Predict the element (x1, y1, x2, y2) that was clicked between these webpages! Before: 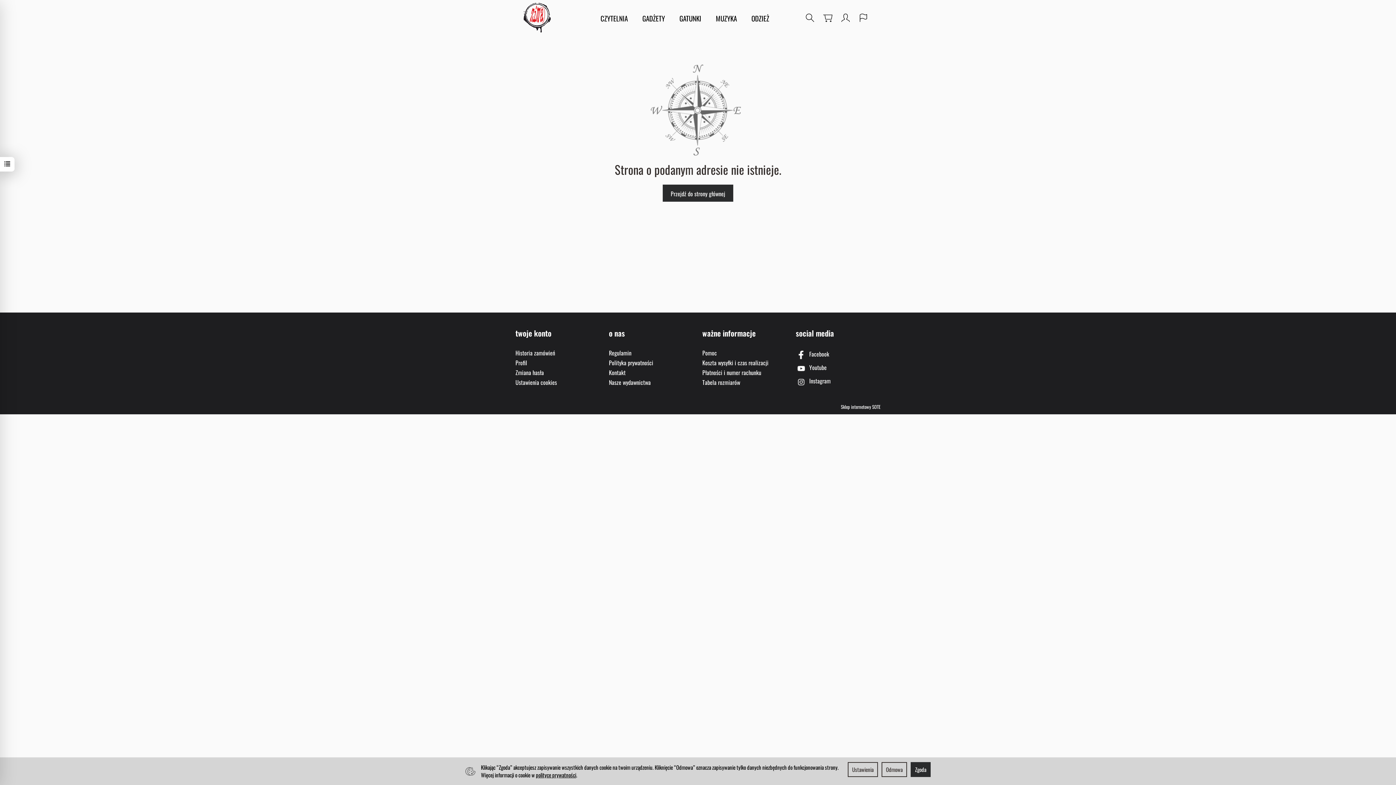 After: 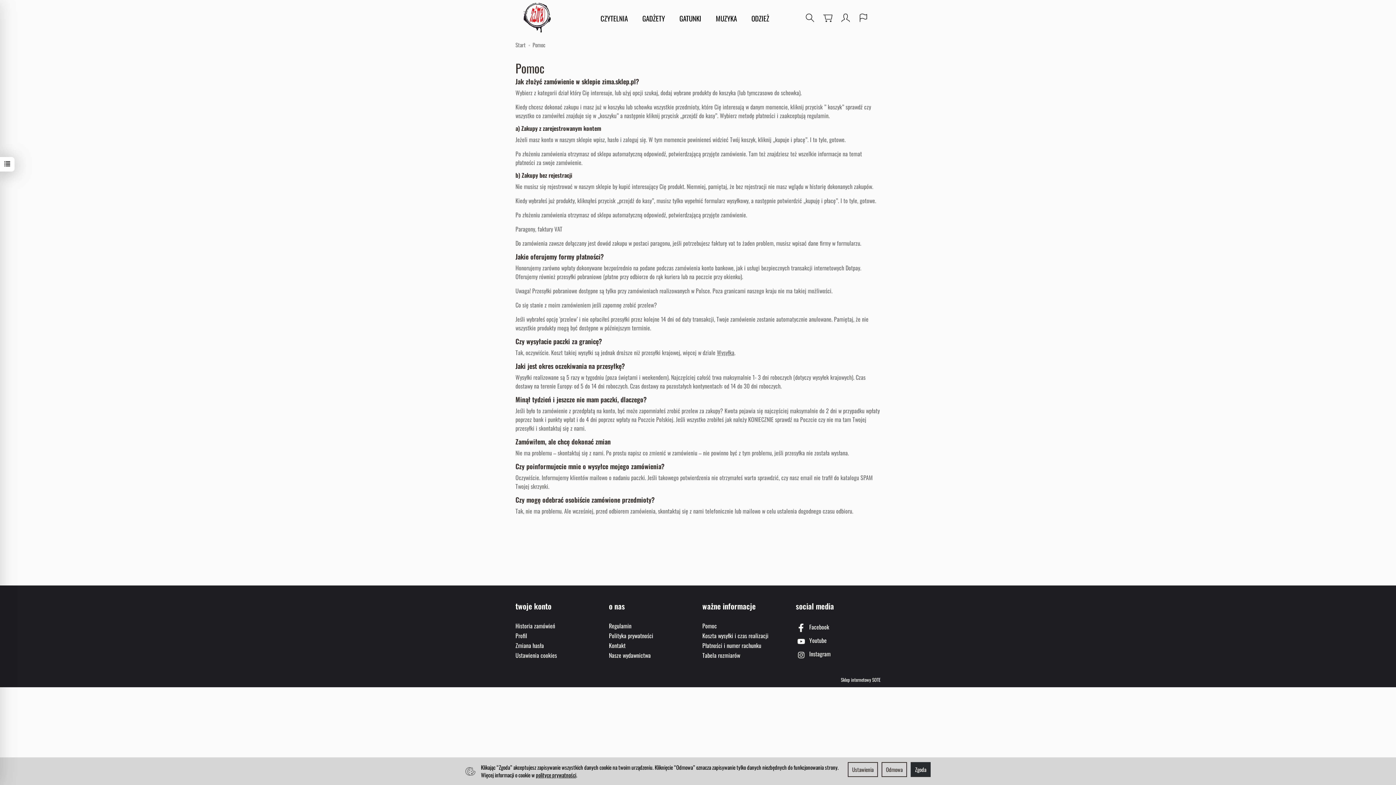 Action: label: Pomoc bbox: (702, 348, 768, 358)